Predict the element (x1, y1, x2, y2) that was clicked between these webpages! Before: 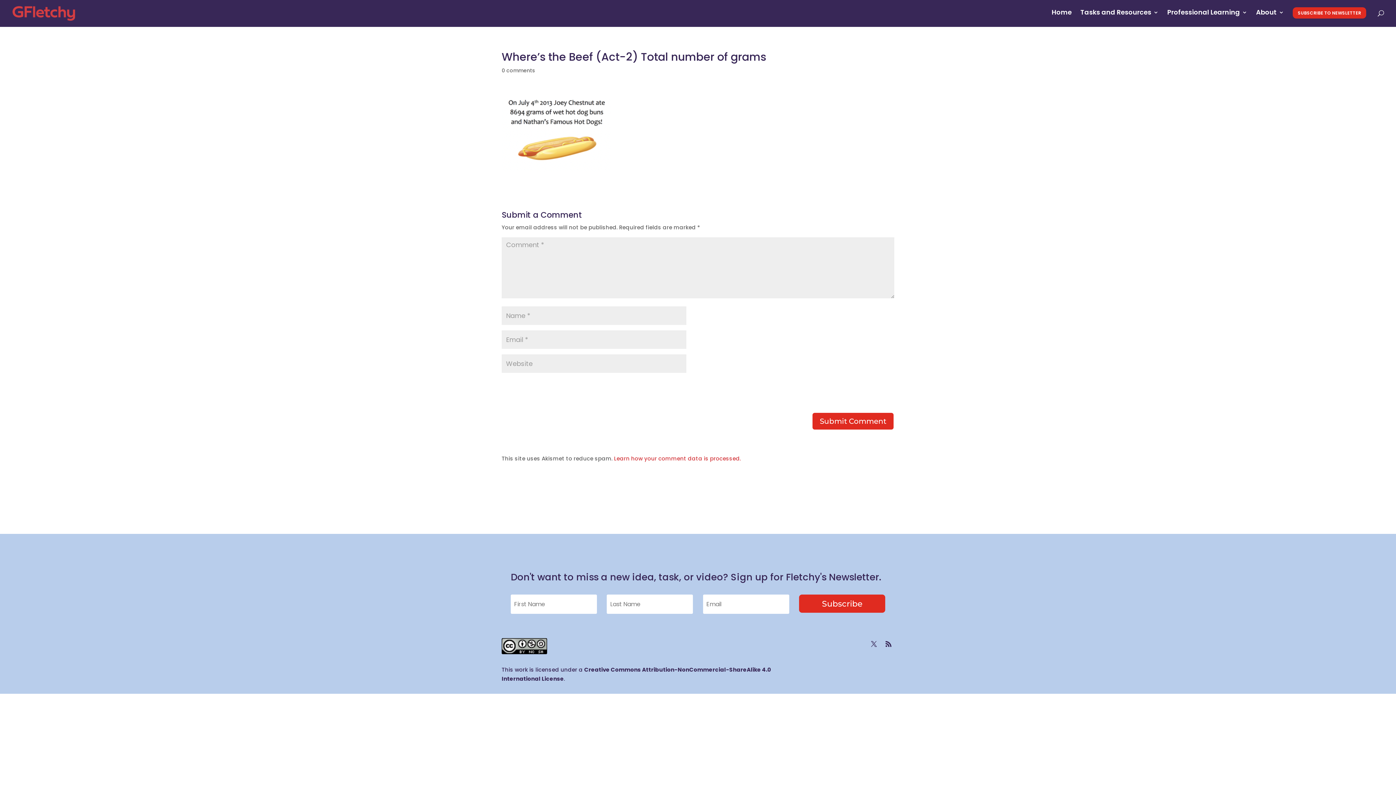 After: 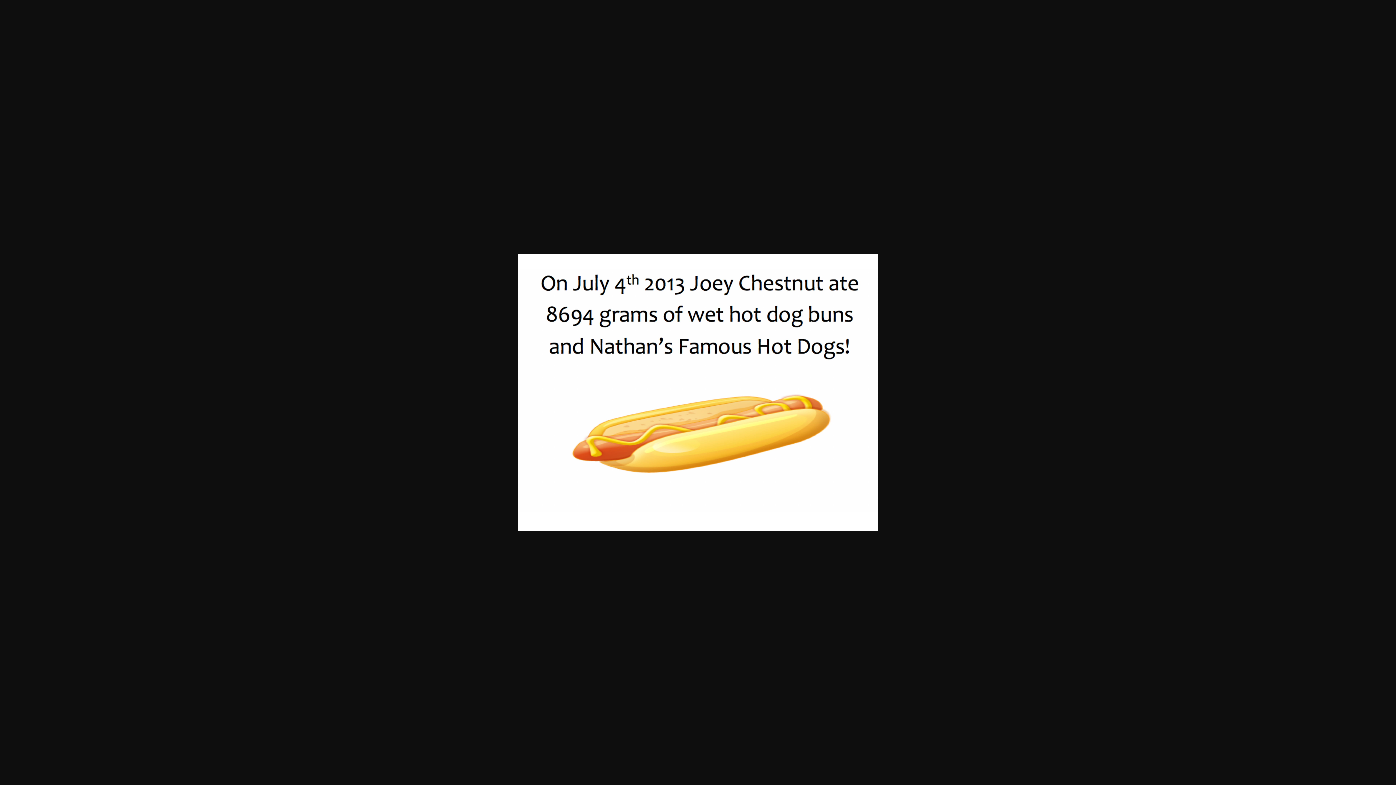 Action: bbox: (501, 169, 610, 177)